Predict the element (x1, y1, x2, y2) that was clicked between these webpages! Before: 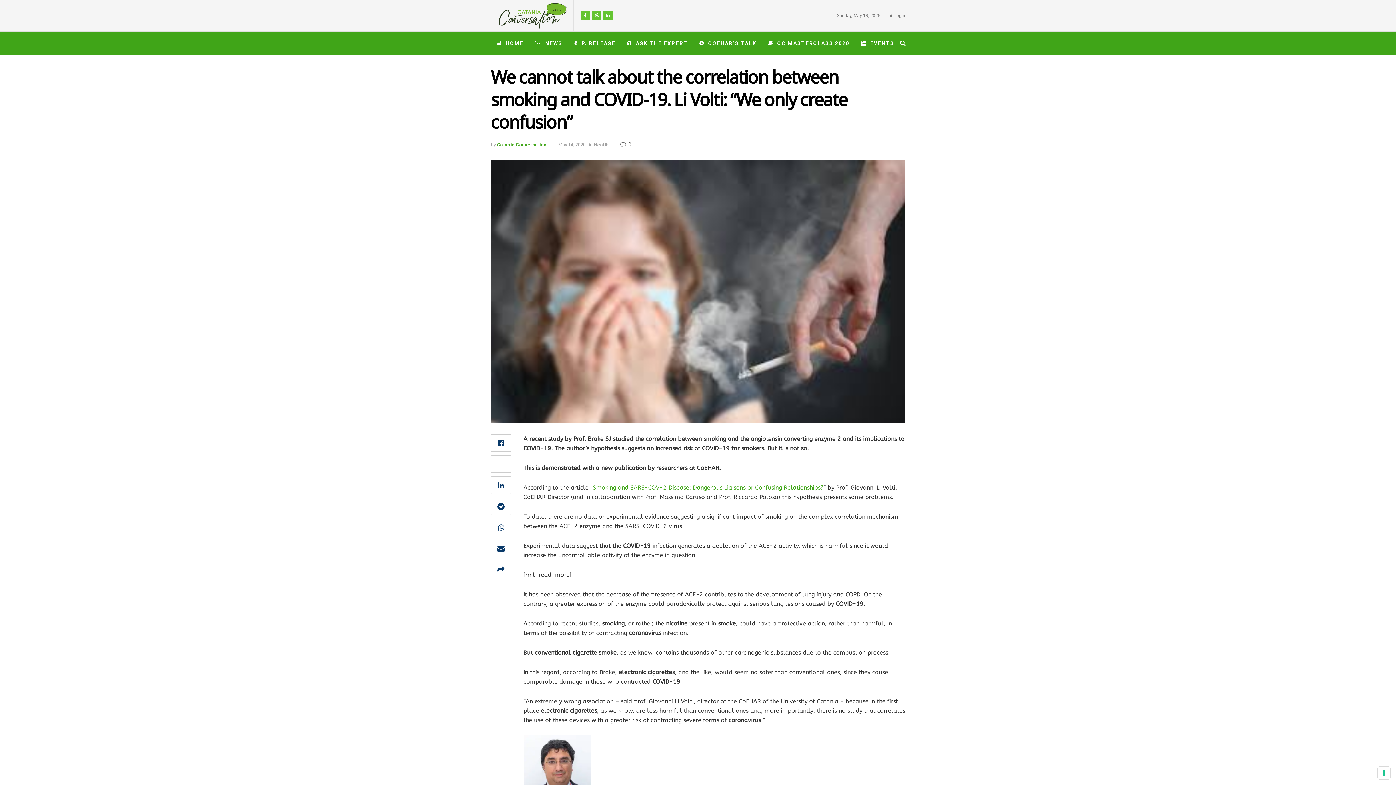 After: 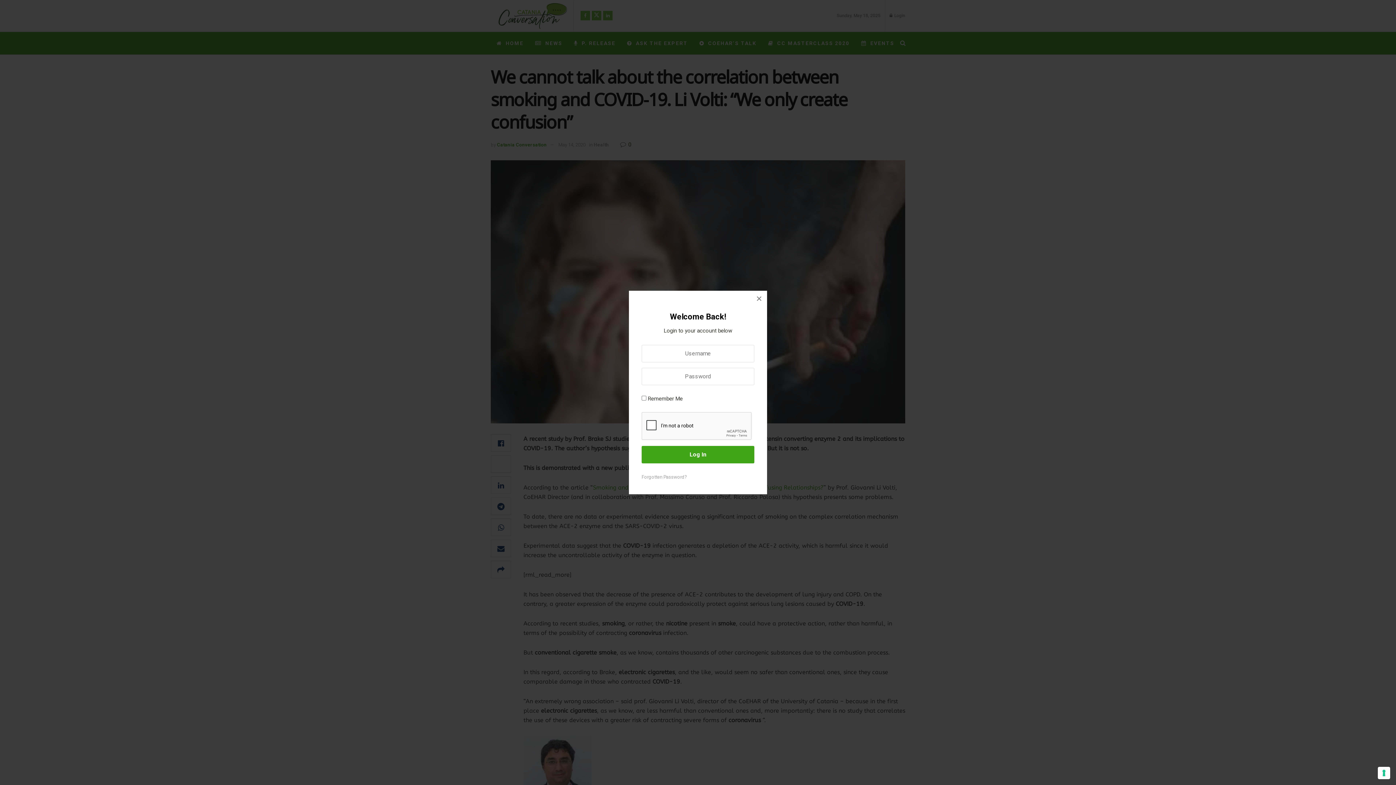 Action: label: Login popup button bbox: (889, 0, 905, 31)